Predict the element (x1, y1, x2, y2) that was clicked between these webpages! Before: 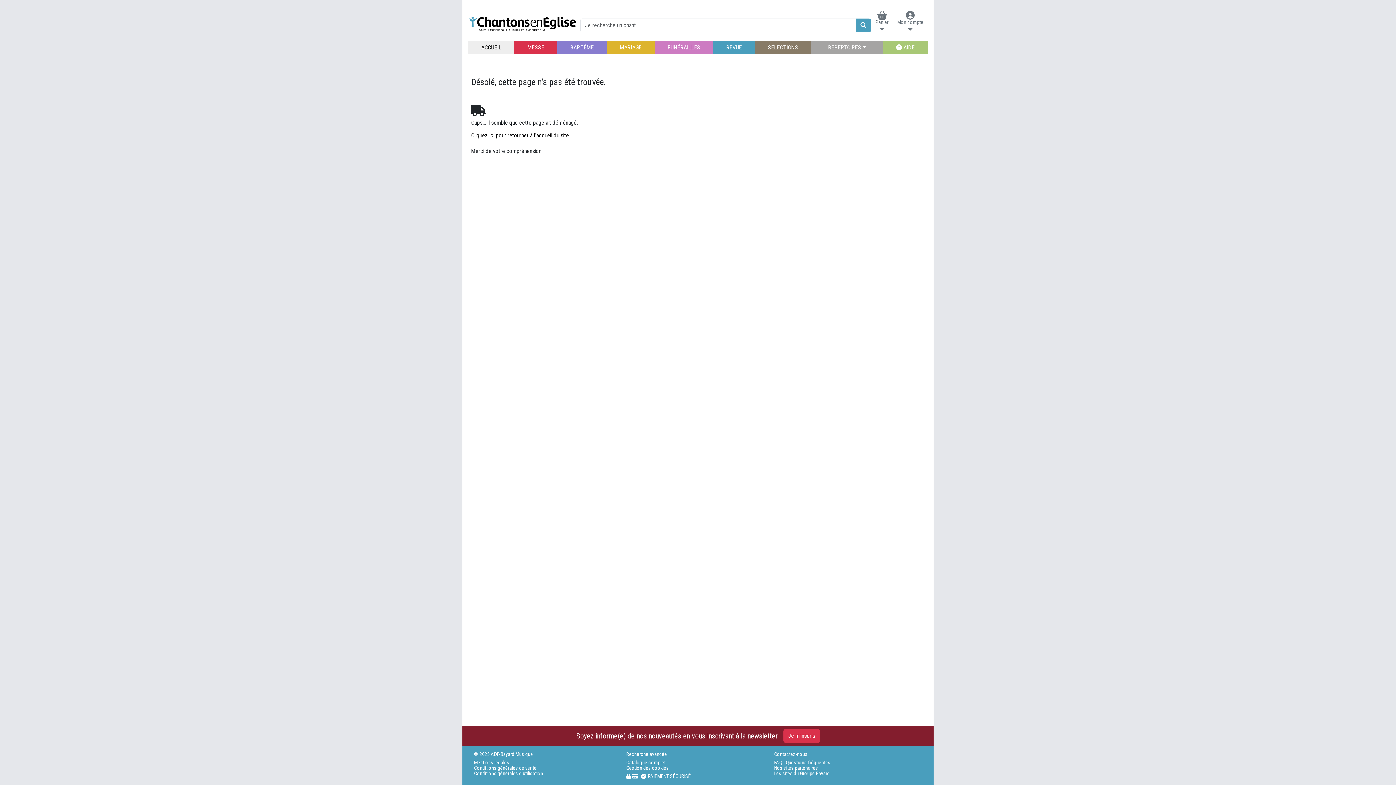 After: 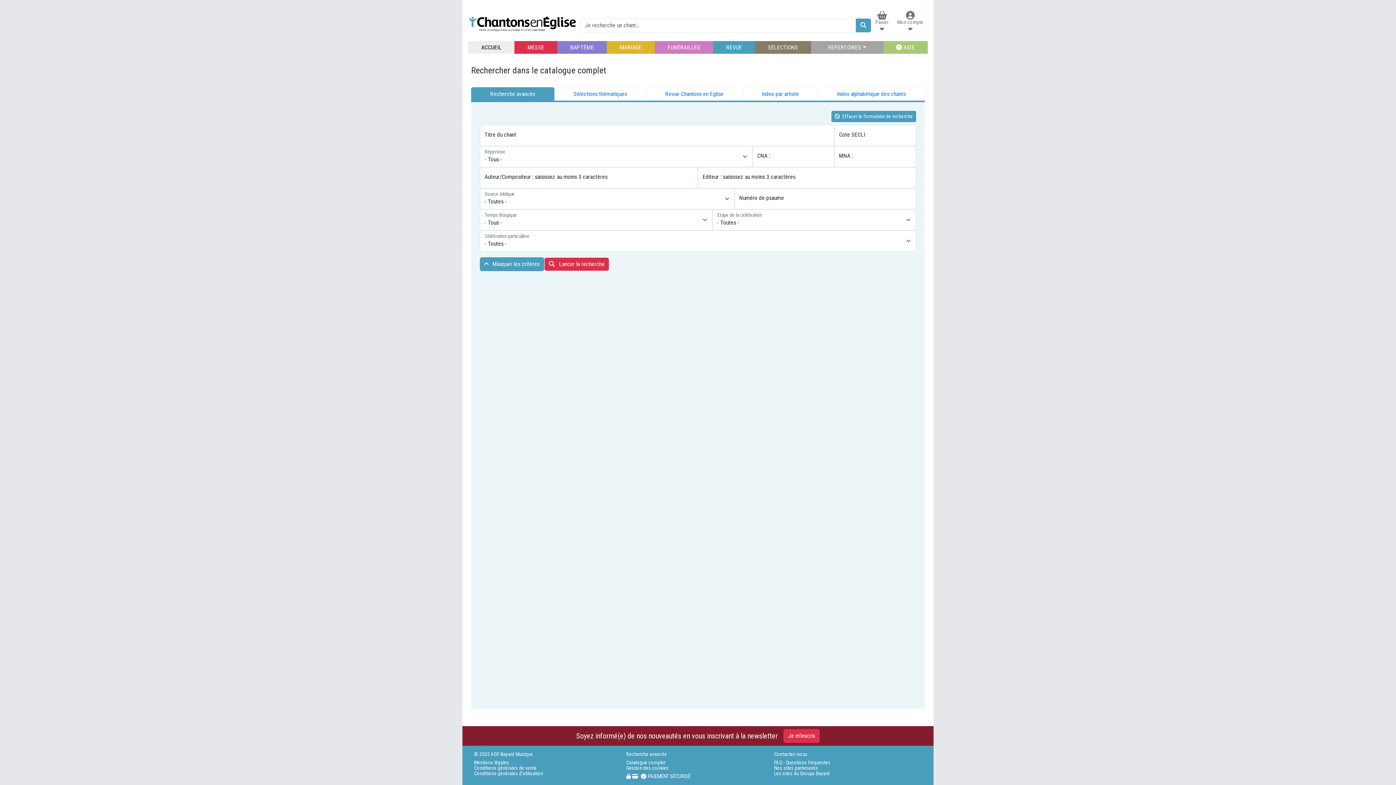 Action: label: Recherche avancée bbox: (626, 752, 769, 757)